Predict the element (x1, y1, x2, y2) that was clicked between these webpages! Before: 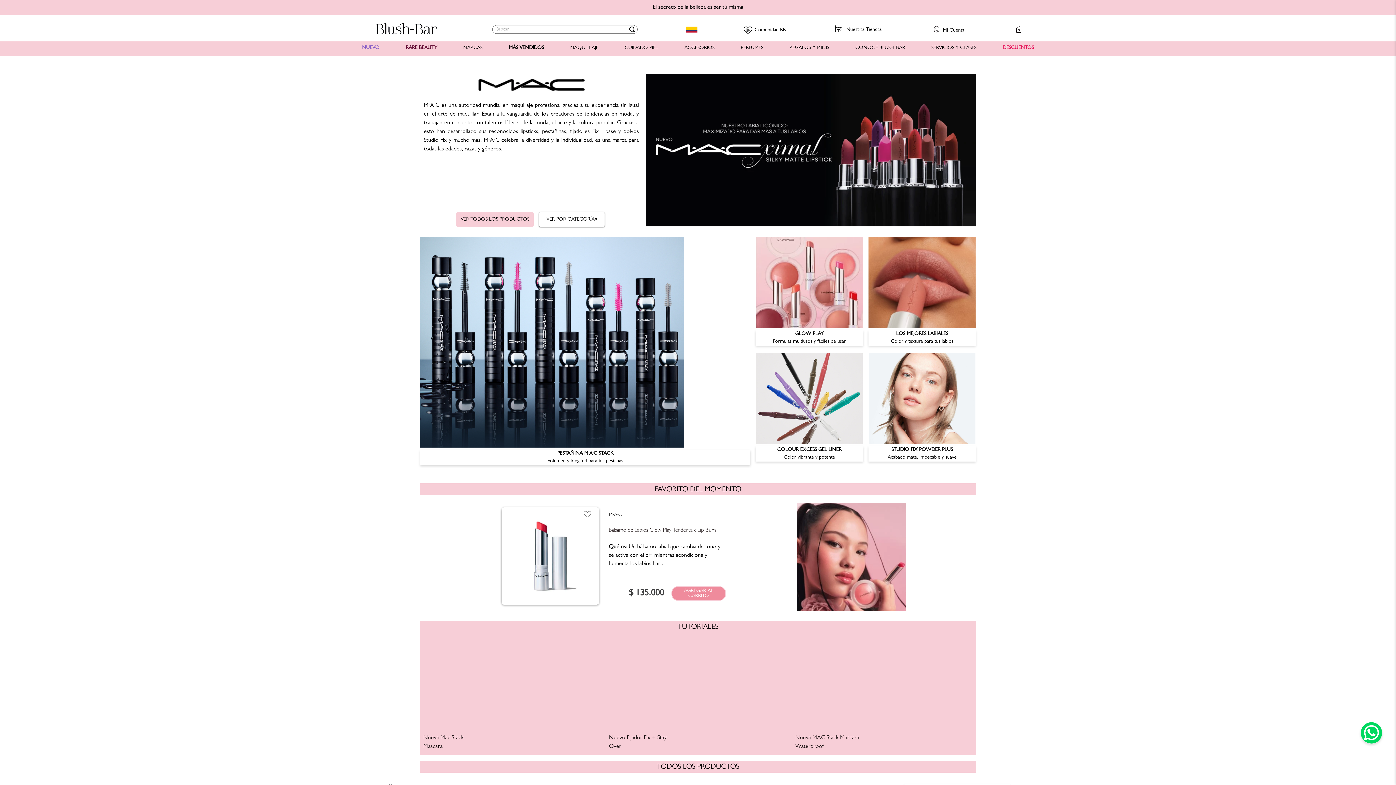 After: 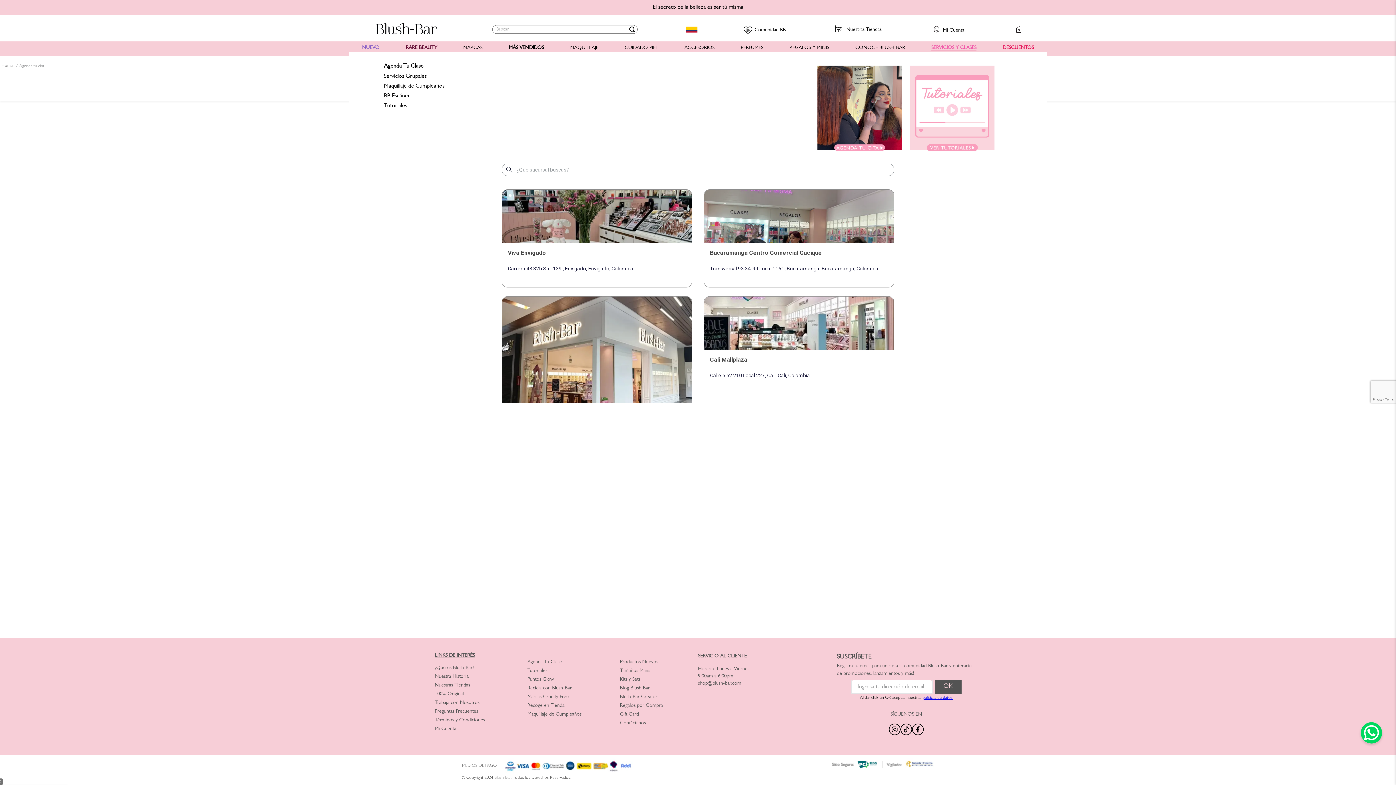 Action: bbox: (931, 45, 976, 50) label: SERVICIOS Y CLASES